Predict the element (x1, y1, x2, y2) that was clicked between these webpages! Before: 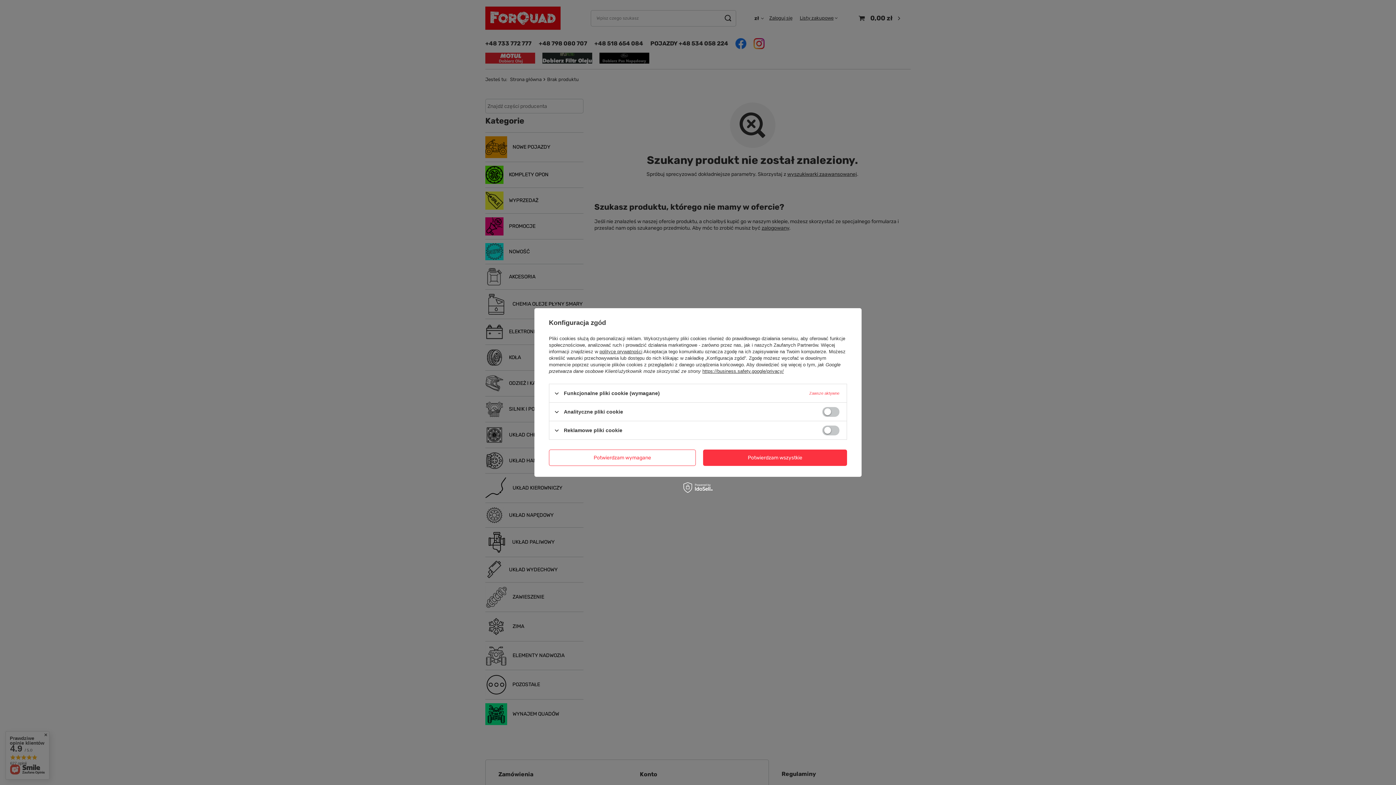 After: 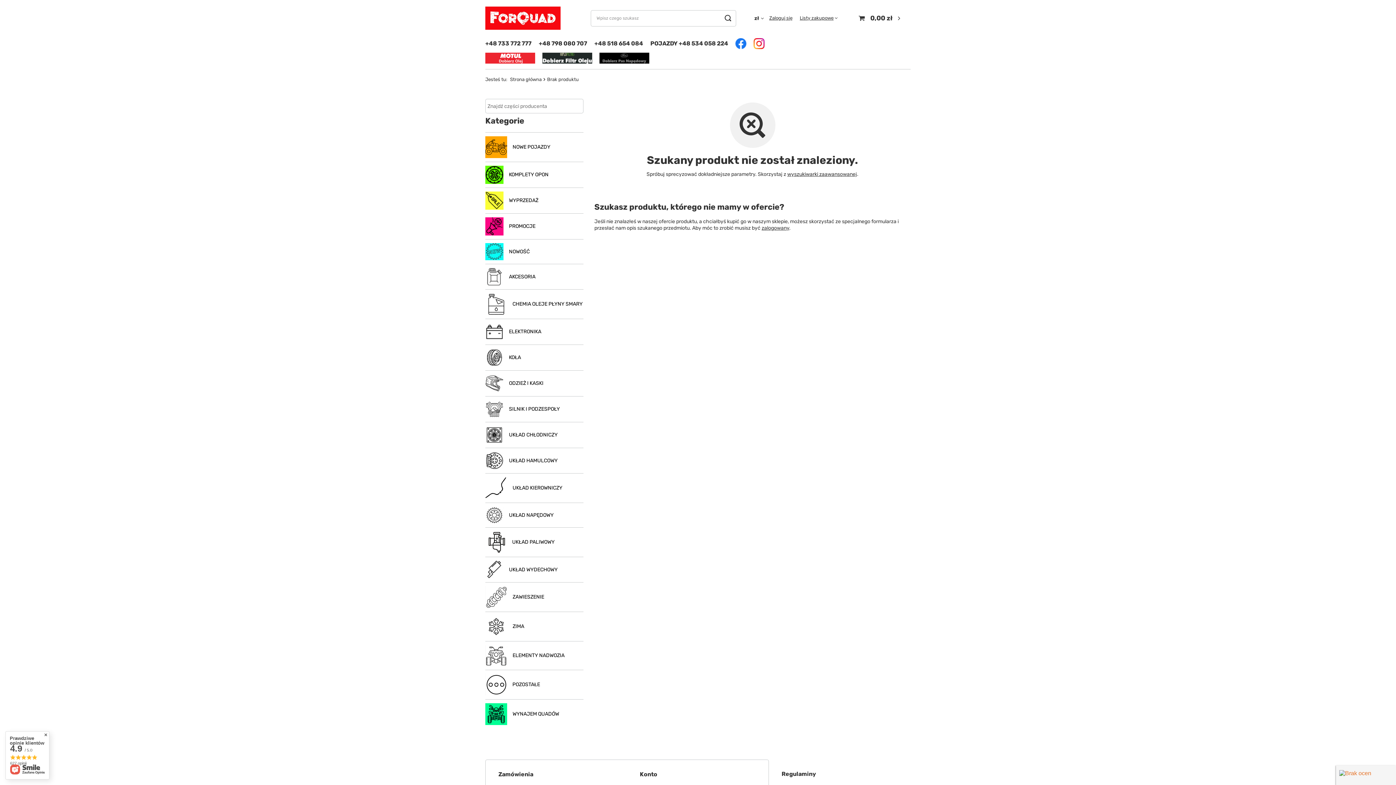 Action: label: Potwierdzam wszystkie bbox: (703, 449, 847, 466)